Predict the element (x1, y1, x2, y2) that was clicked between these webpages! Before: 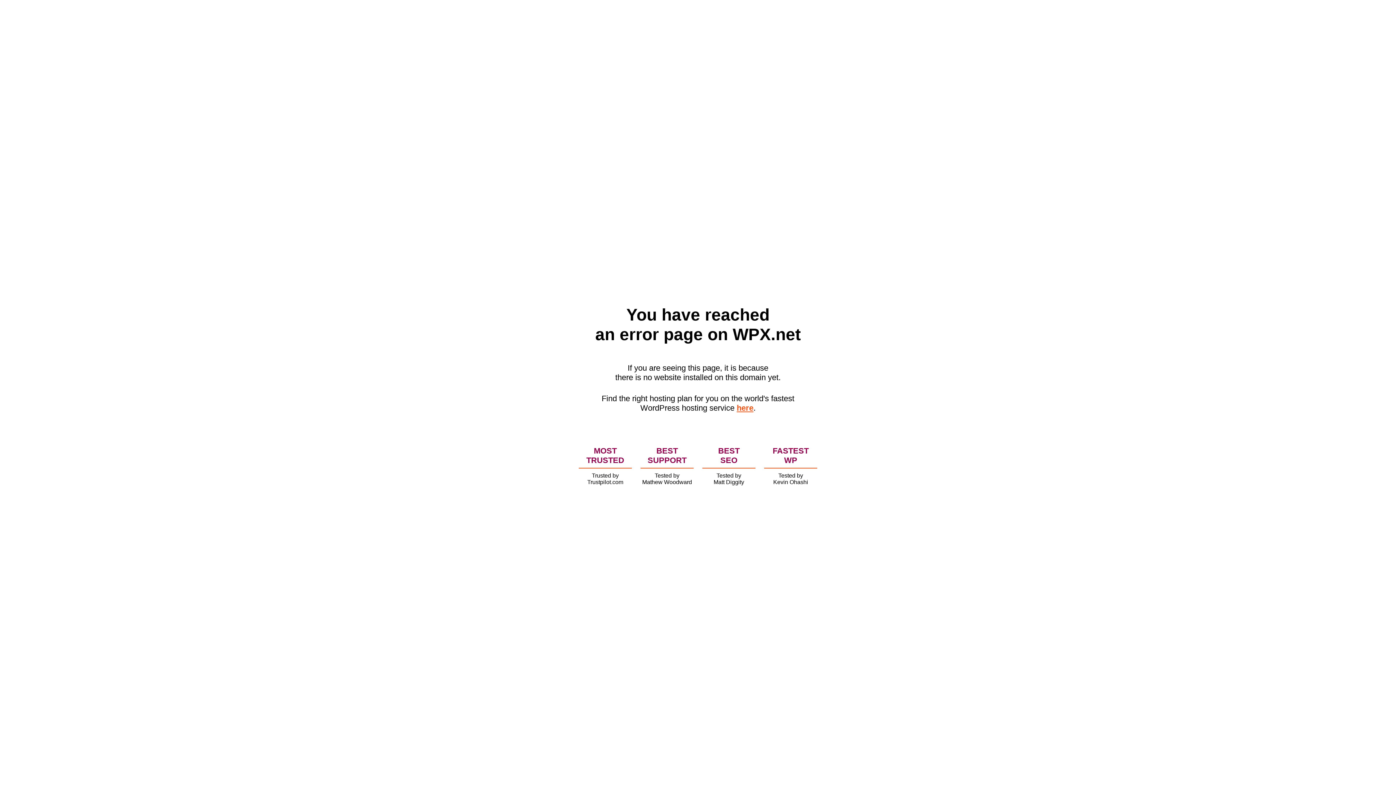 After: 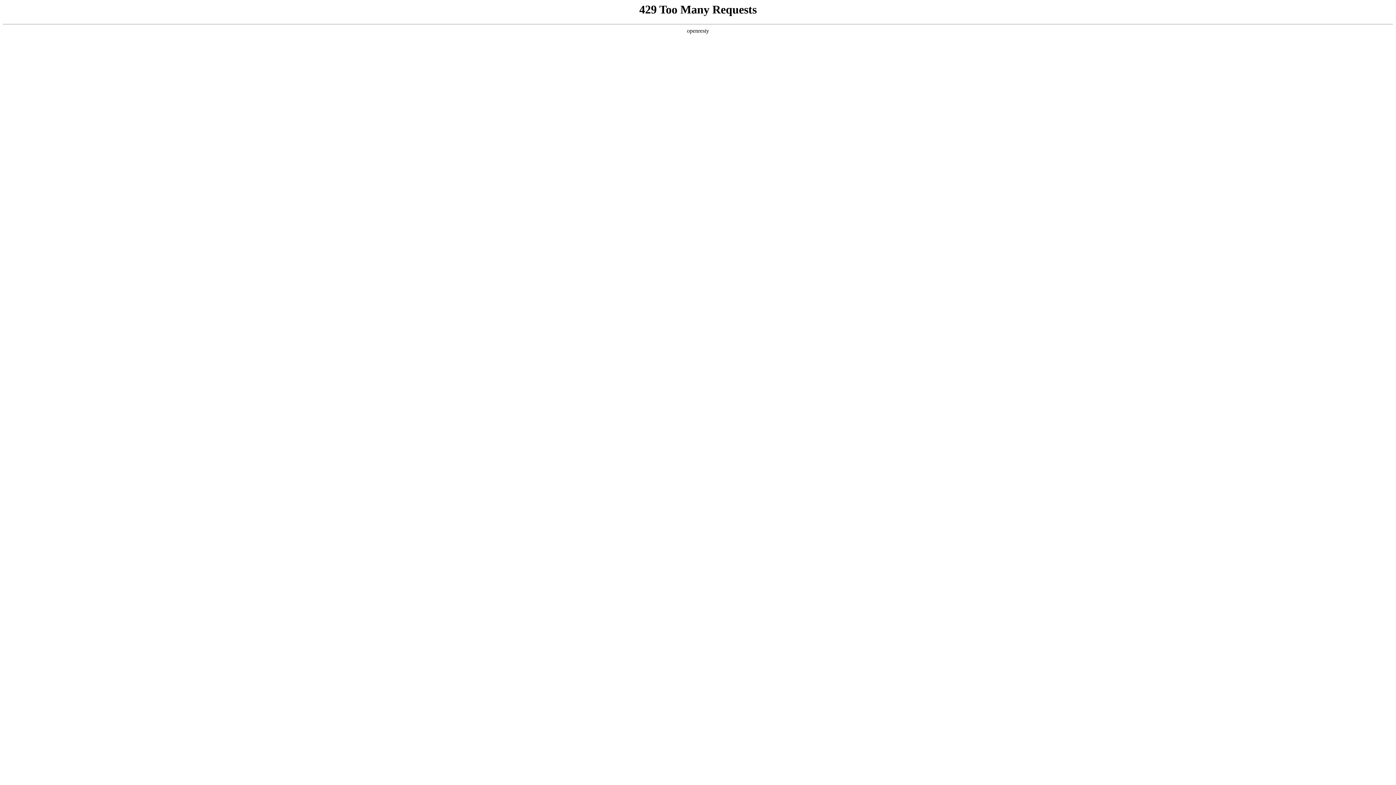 Action: bbox: (736, 403, 753, 412) label: here